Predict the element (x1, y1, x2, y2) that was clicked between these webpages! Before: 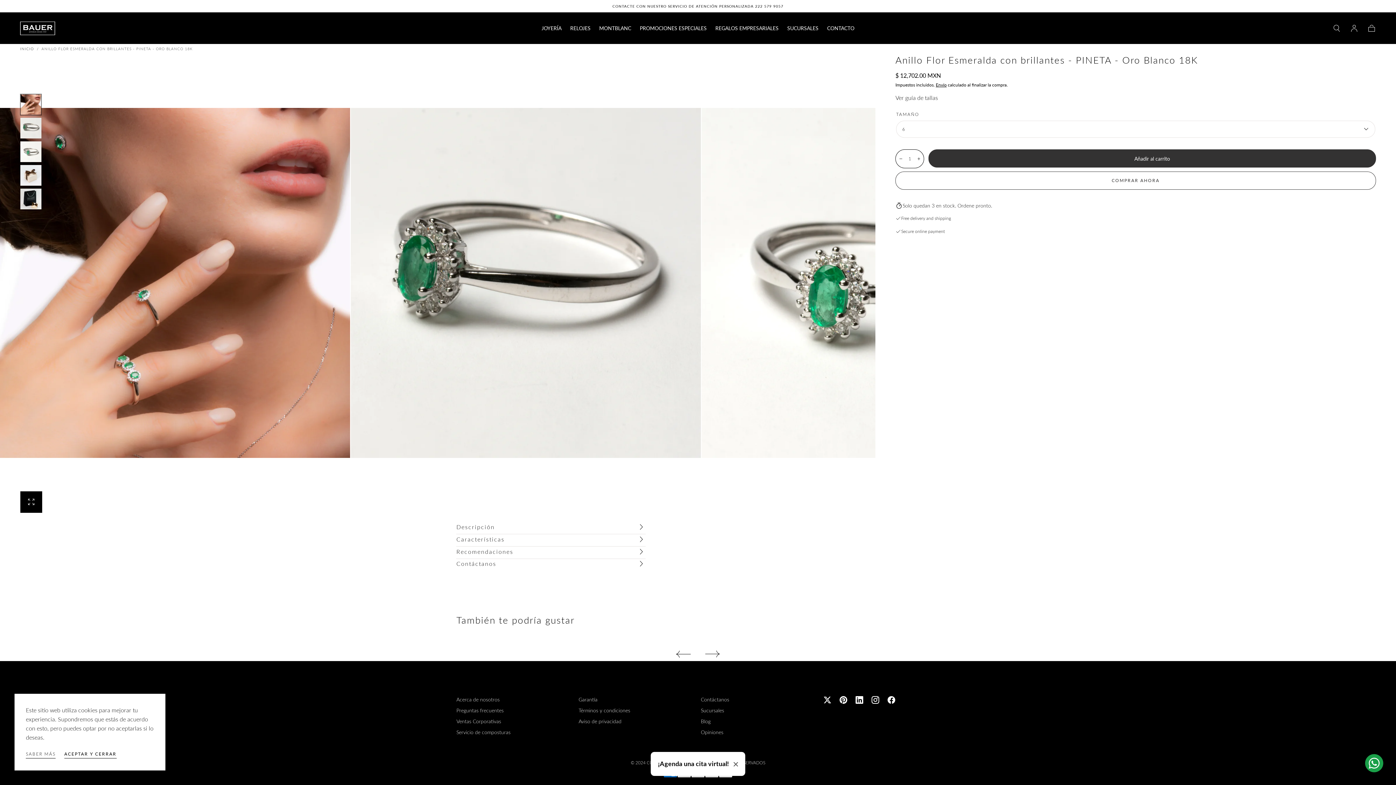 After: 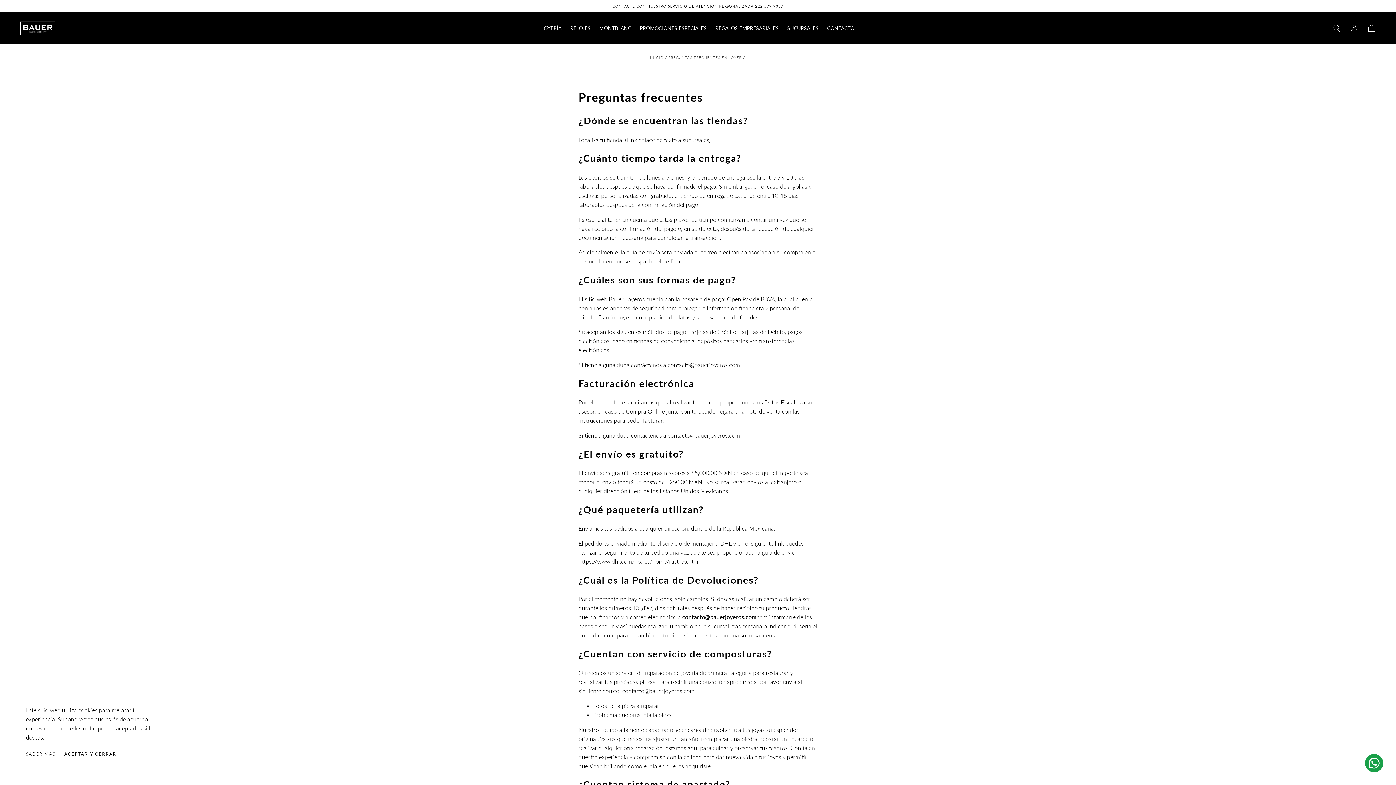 Action: bbox: (456, 706, 510, 714) label: Preguntas frecuentes